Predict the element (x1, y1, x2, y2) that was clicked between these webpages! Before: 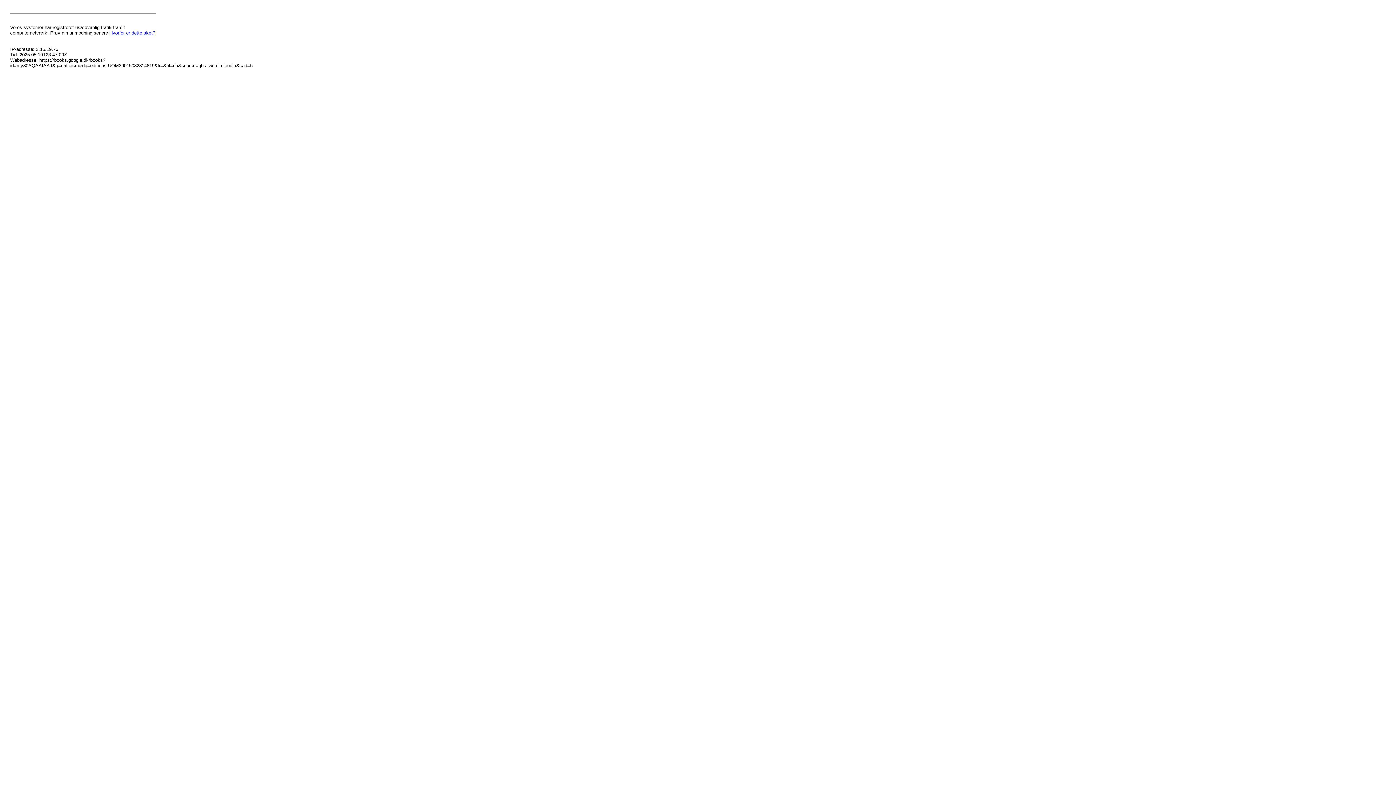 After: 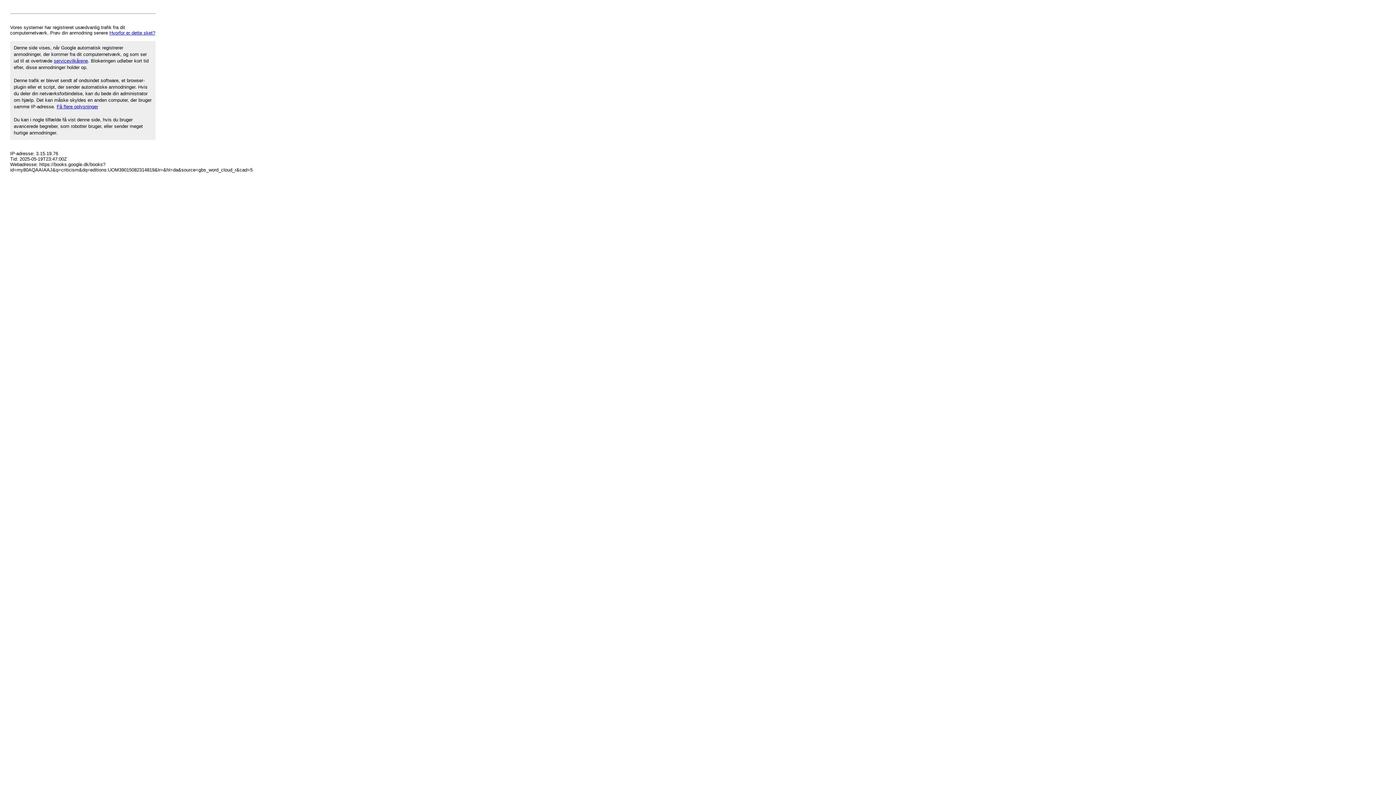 Action: bbox: (109, 30, 155, 35) label: Hvorfor er dette sket?